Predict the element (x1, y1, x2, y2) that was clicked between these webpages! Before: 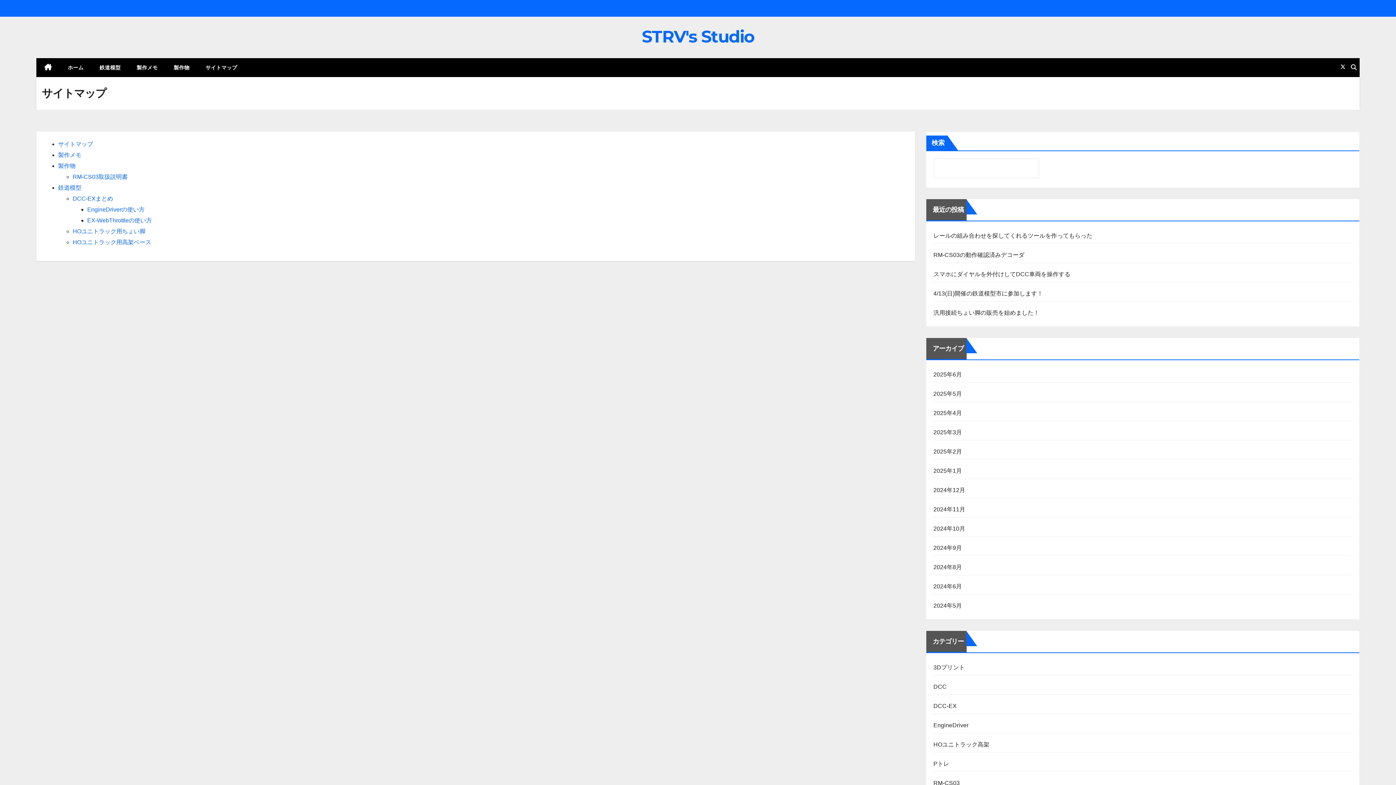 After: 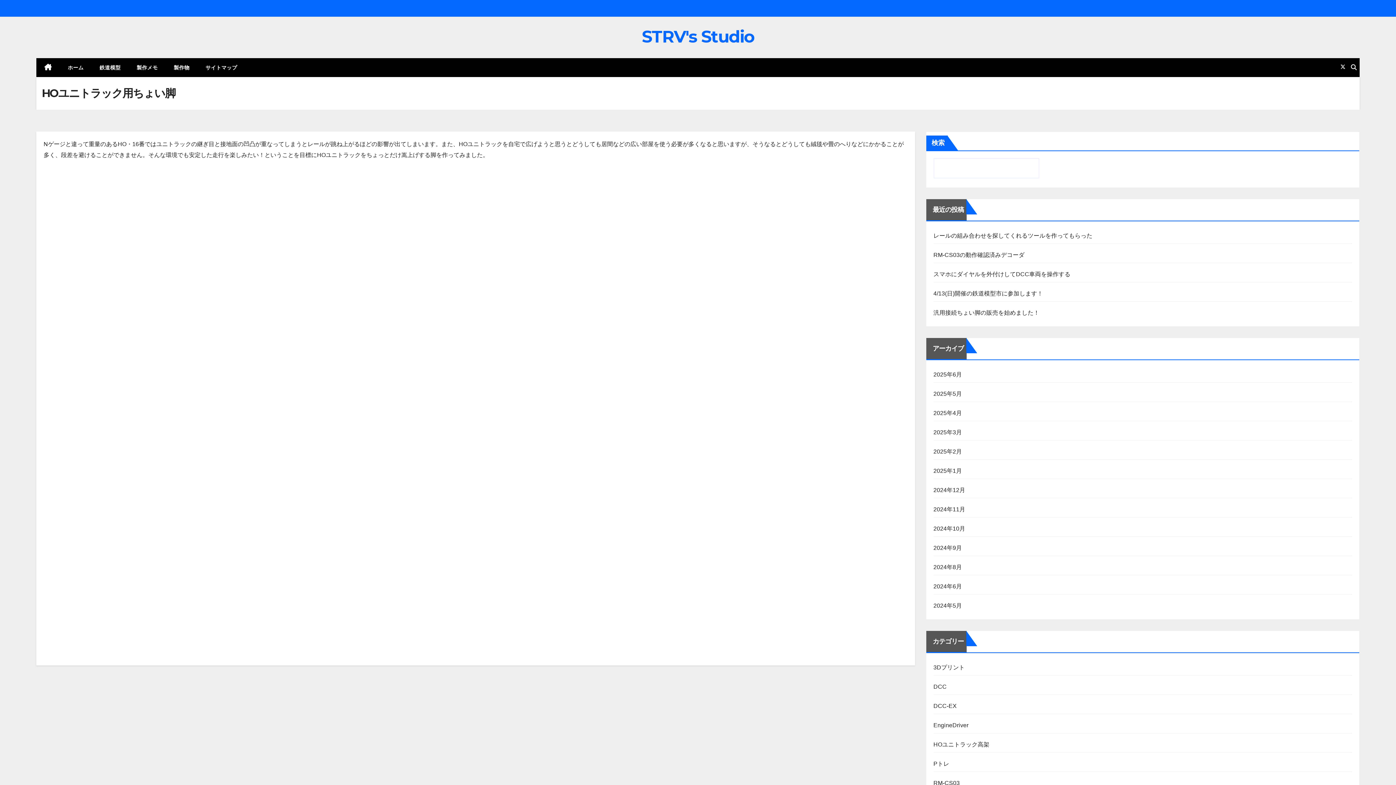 Action: label: HOユニトラック用ちょい脚 bbox: (72, 228, 145, 234)